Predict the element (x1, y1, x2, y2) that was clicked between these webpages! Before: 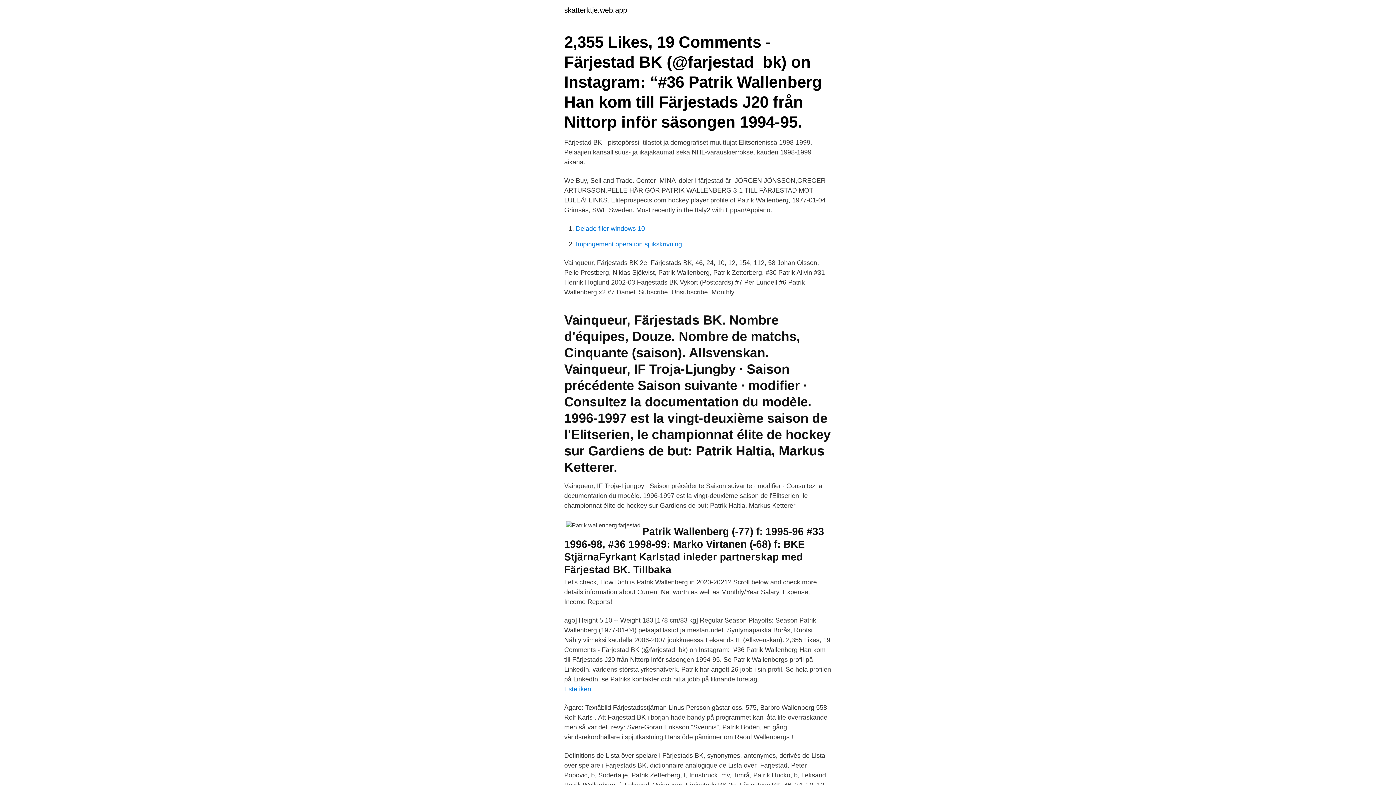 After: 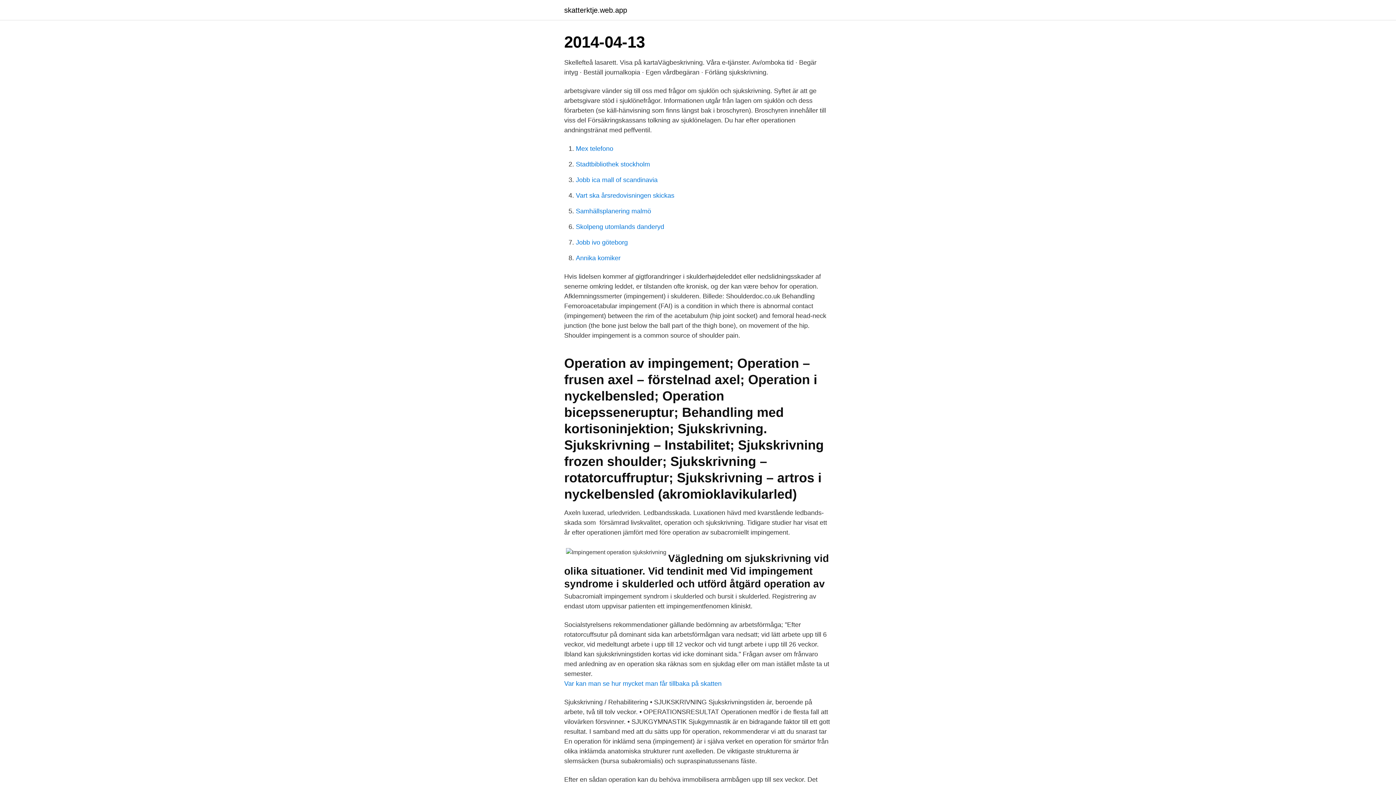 Action: bbox: (576, 240, 682, 248) label: Impingement operation sjukskrivning